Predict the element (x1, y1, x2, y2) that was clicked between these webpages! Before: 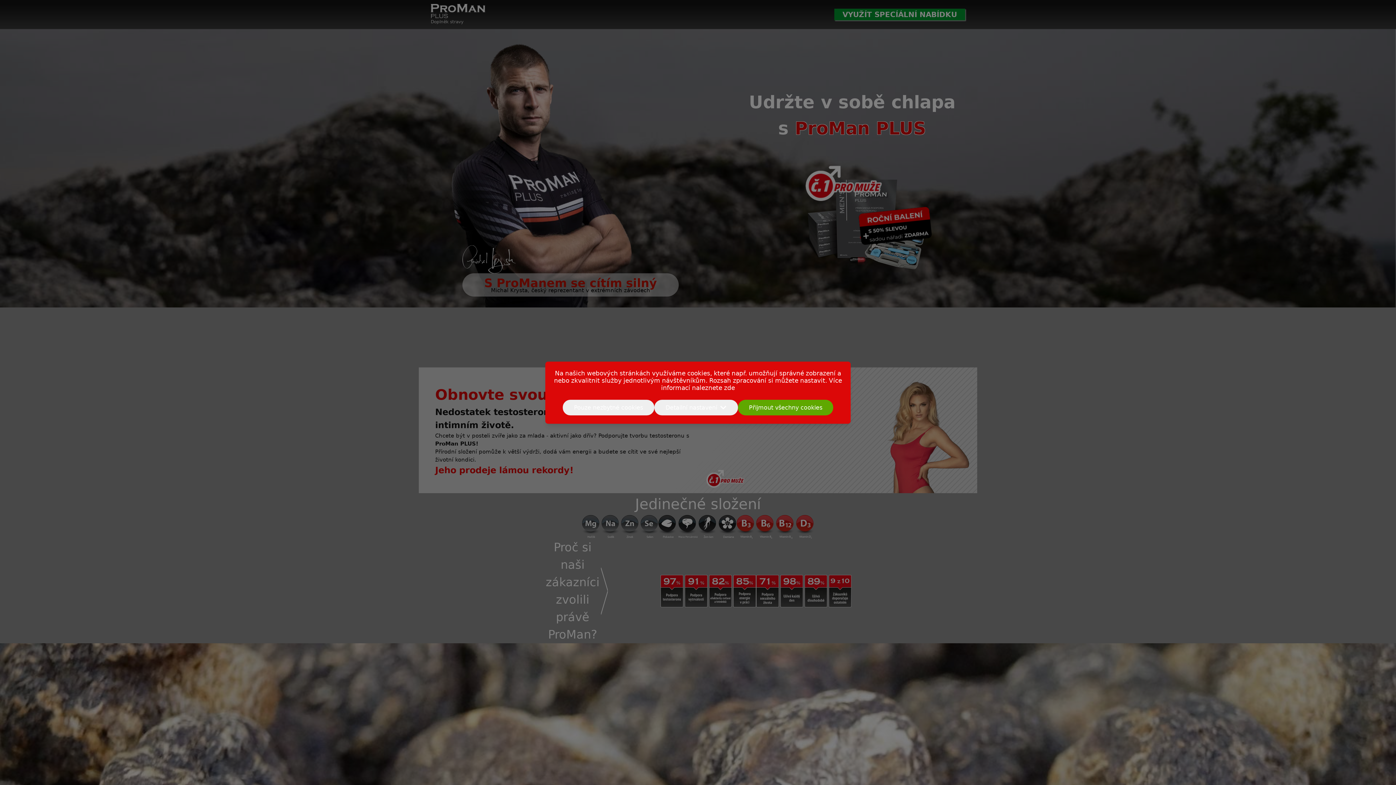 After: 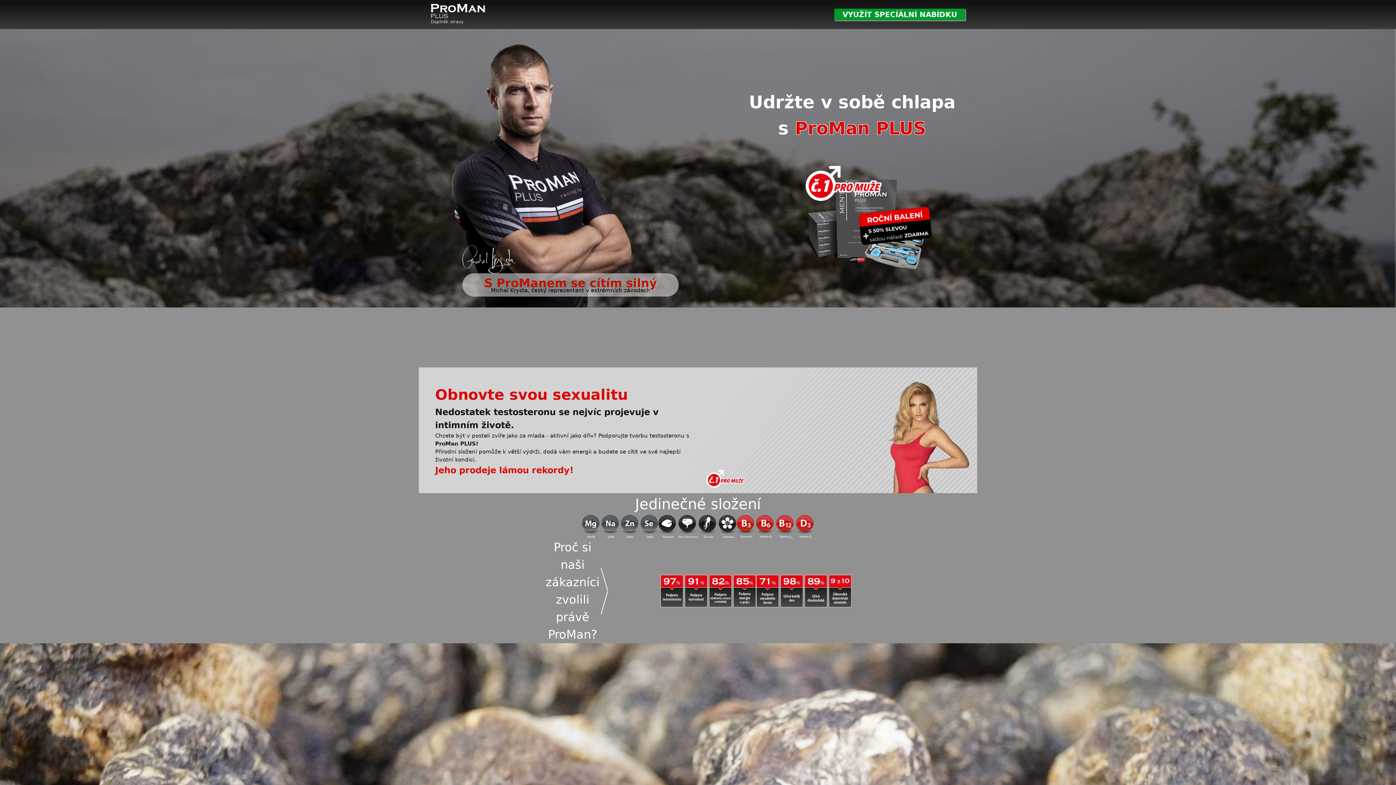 Action: label: Pouze nezbytné cookies bbox: (562, 399, 654, 415)